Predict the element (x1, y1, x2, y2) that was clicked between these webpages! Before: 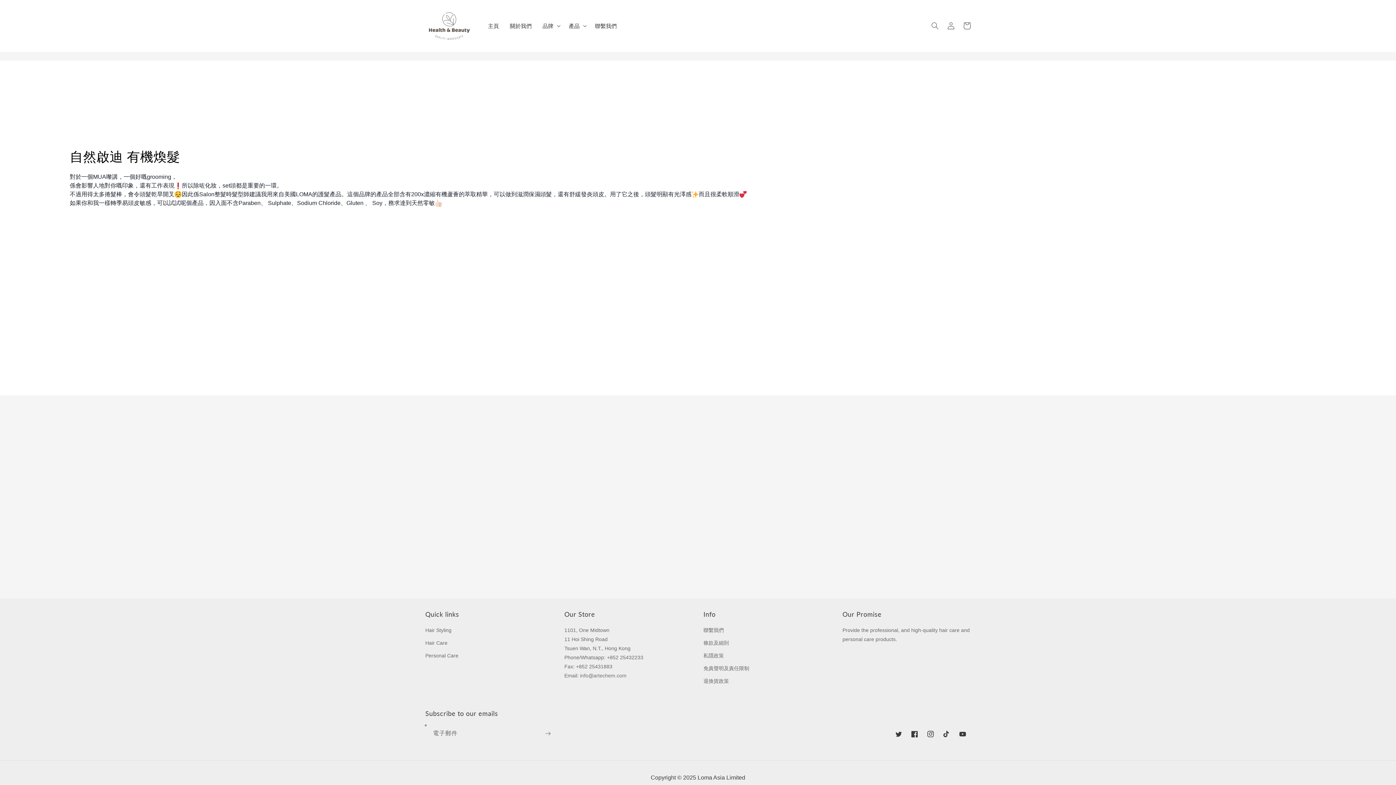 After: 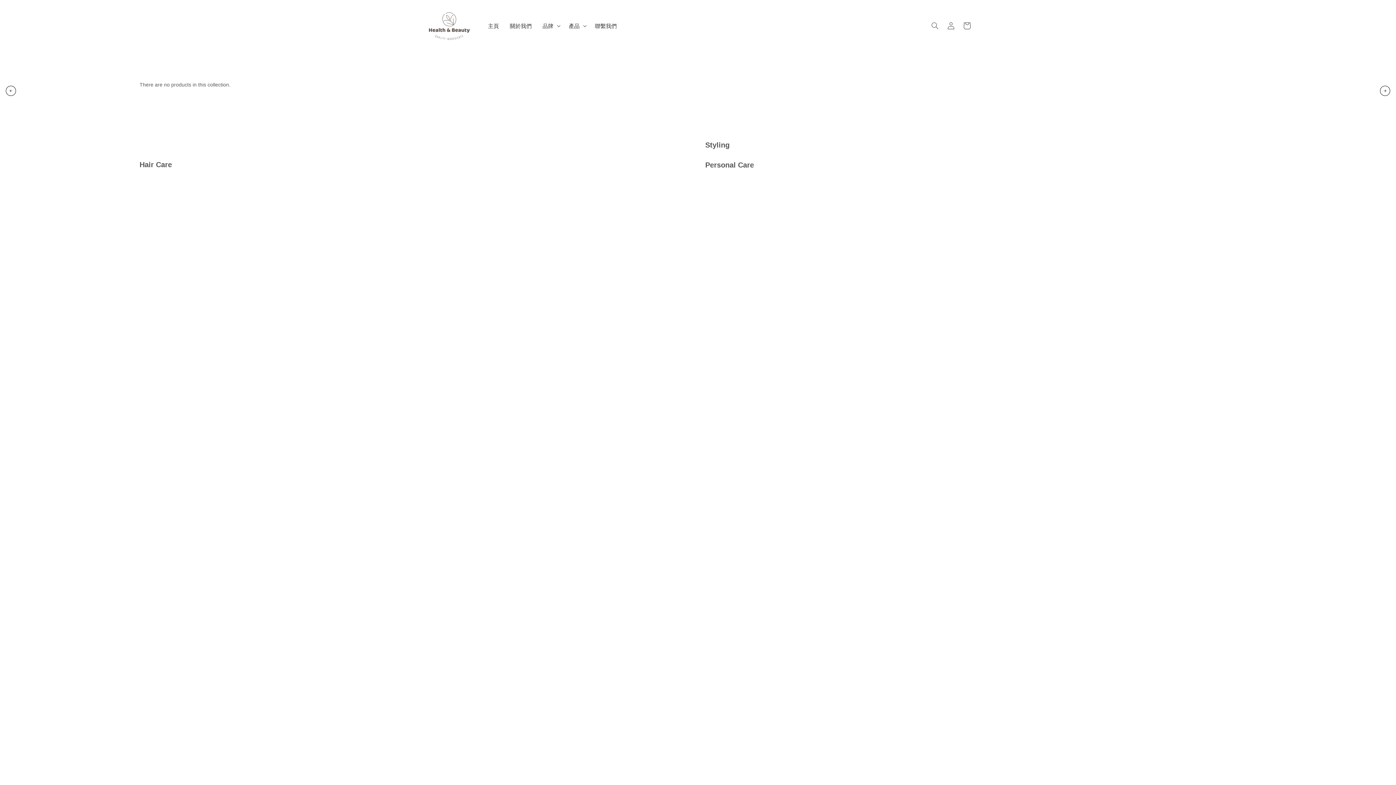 Action: bbox: (422, 7, 475, 44)